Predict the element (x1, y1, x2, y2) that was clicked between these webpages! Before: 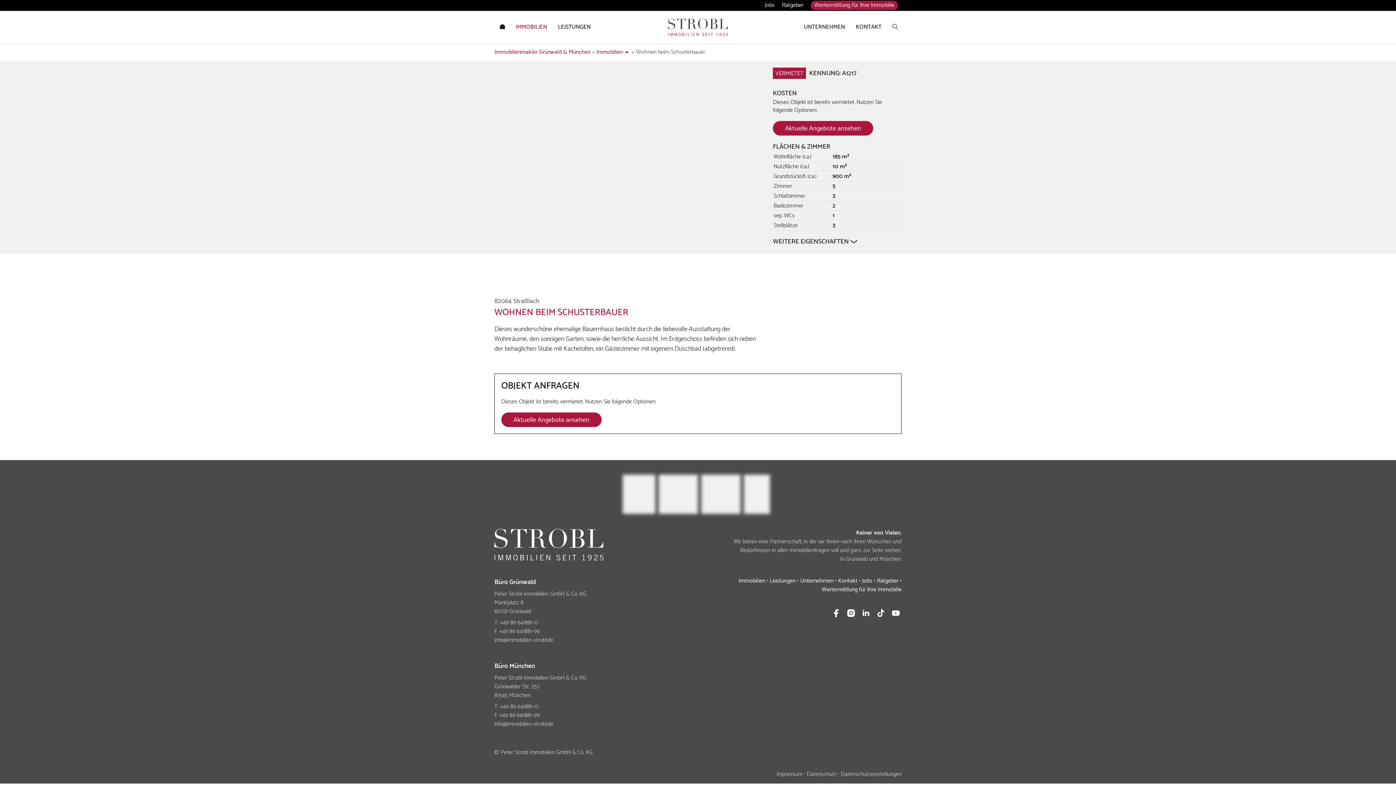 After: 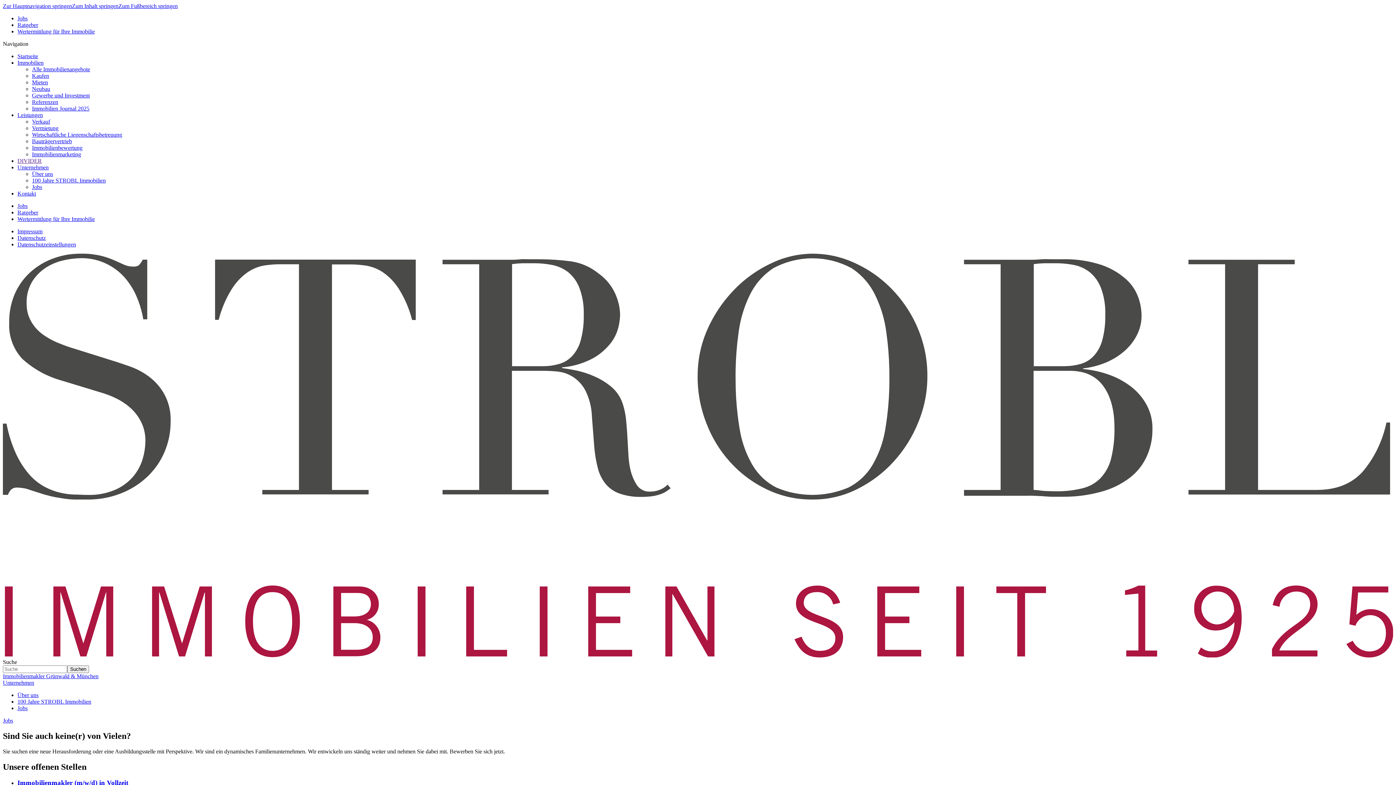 Action: label: Jobs bbox: (761, 0, 778, 10)